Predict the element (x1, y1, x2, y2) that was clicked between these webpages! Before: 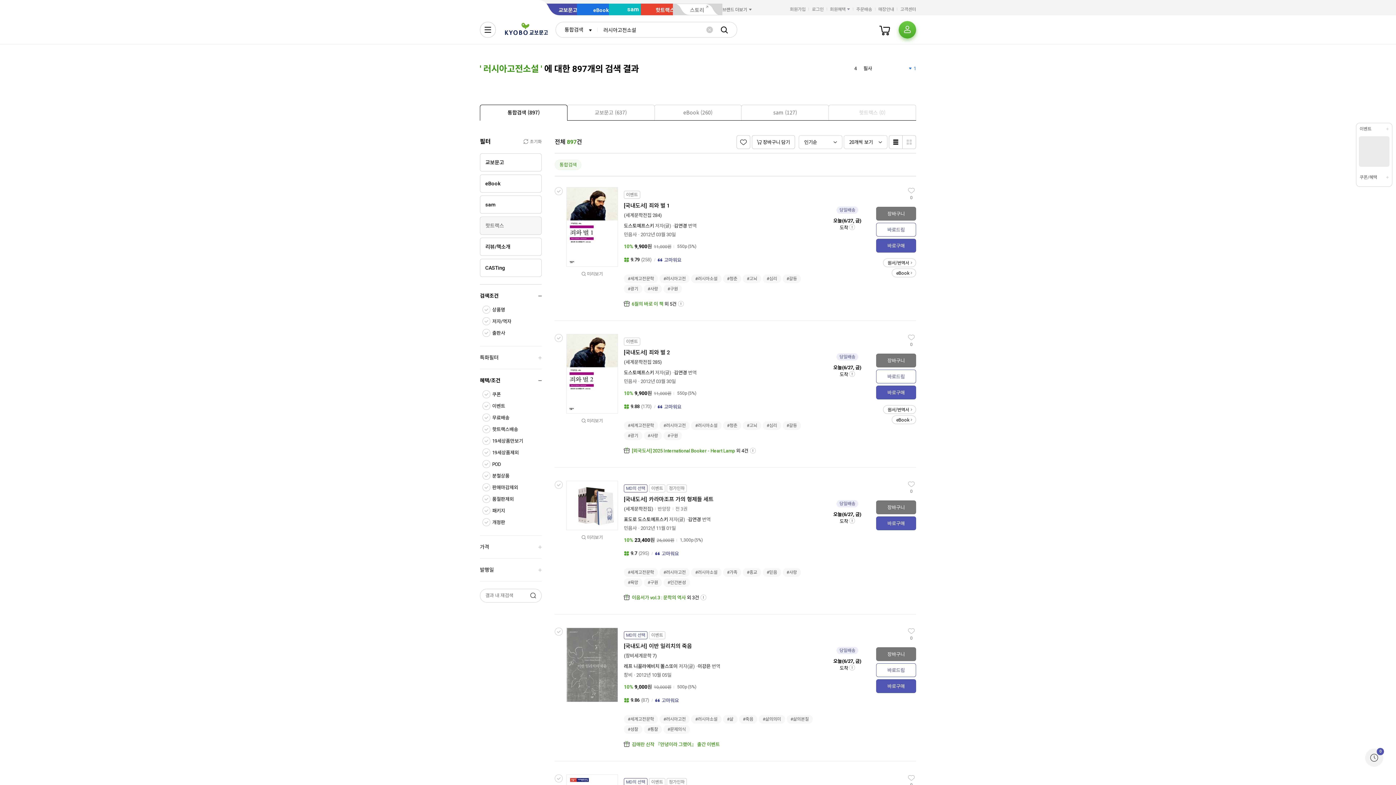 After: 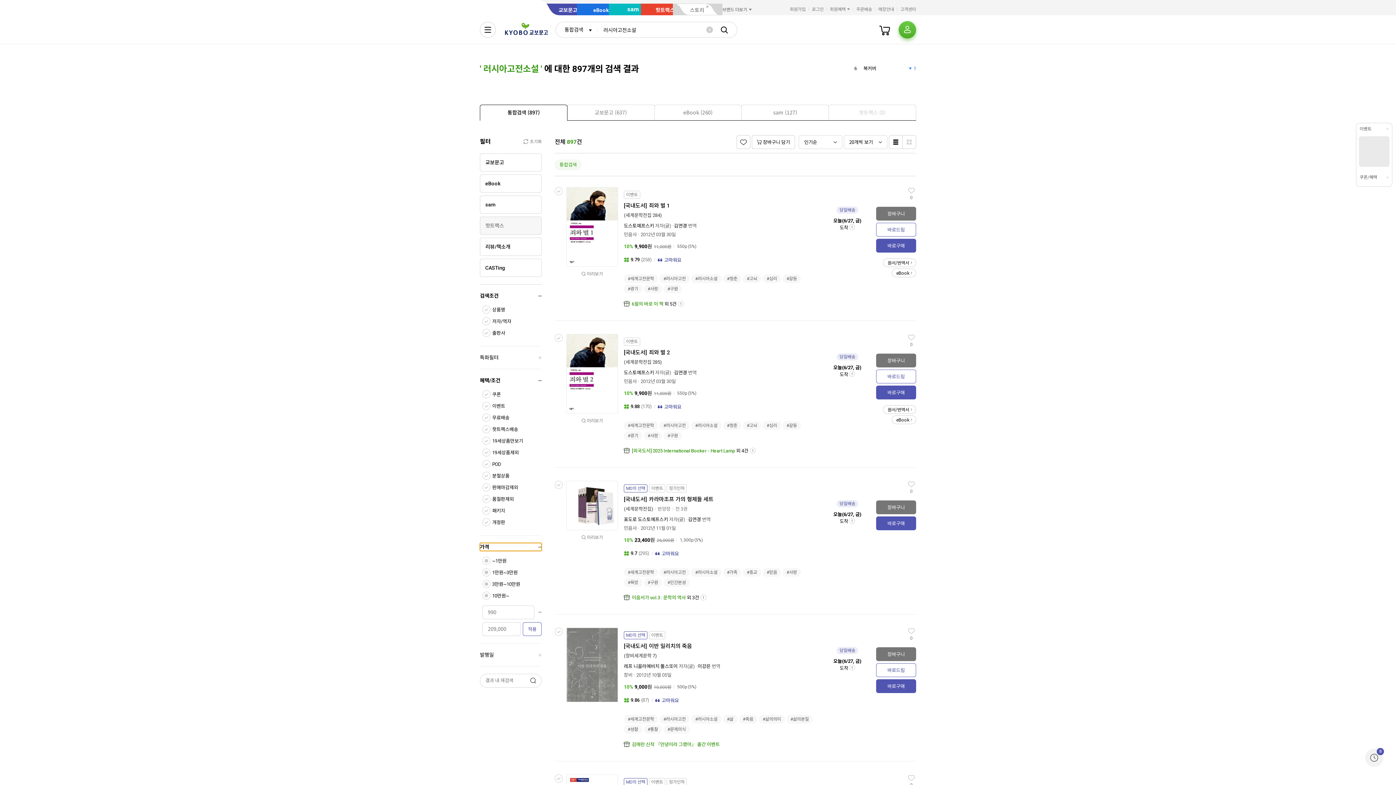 Action: bbox: (480, 543, 541, 551) label: 가격